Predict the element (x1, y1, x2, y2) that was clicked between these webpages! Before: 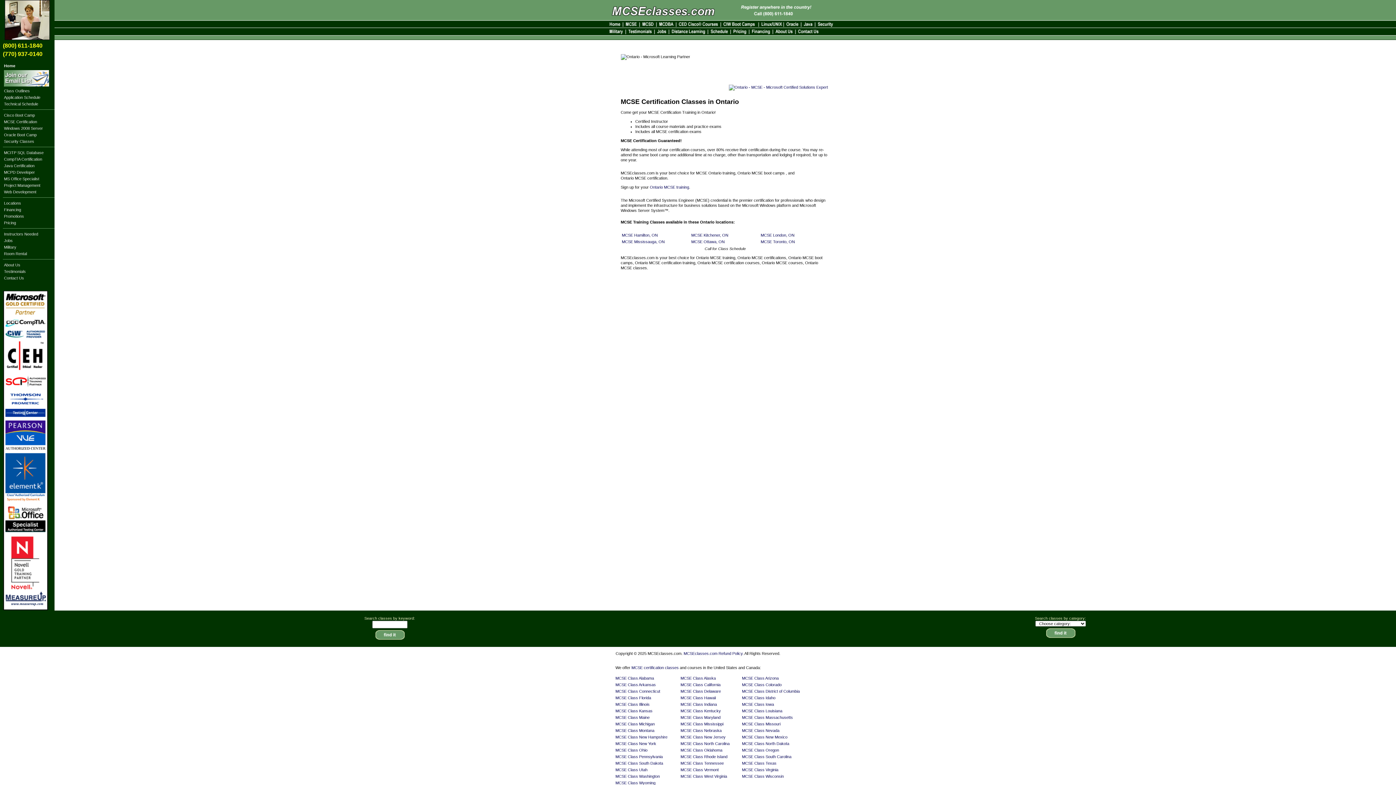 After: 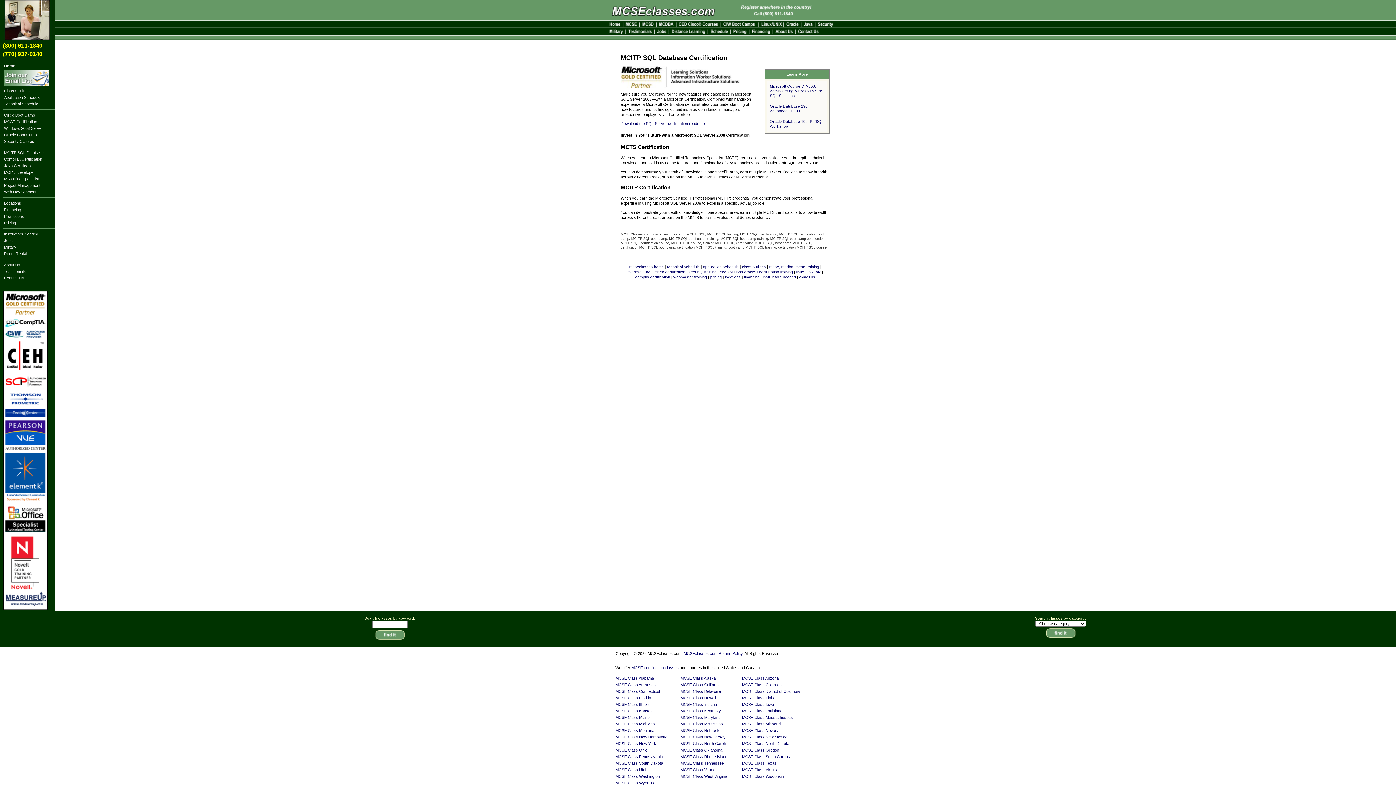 Action: bbox: (2, 149, 54, 156) label: MCITP SQL Database